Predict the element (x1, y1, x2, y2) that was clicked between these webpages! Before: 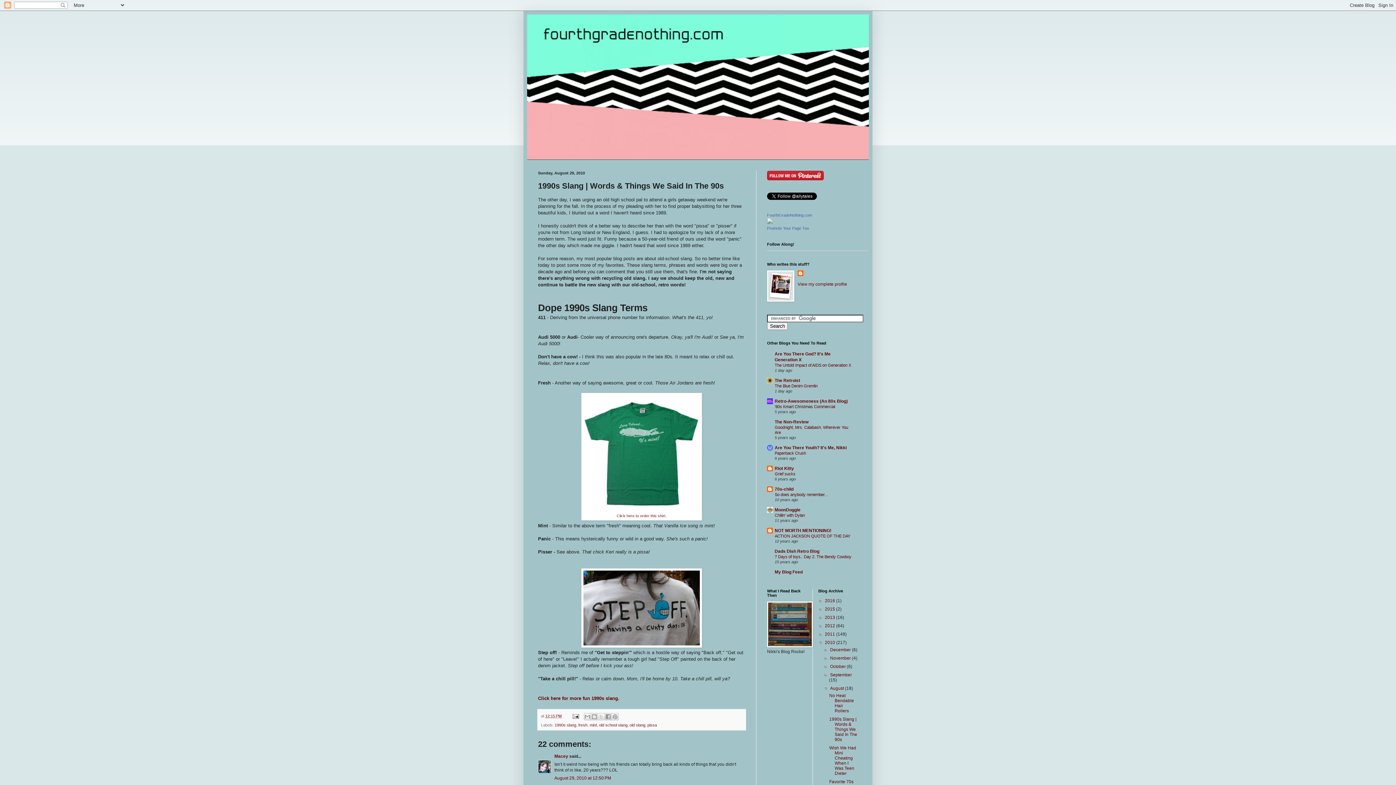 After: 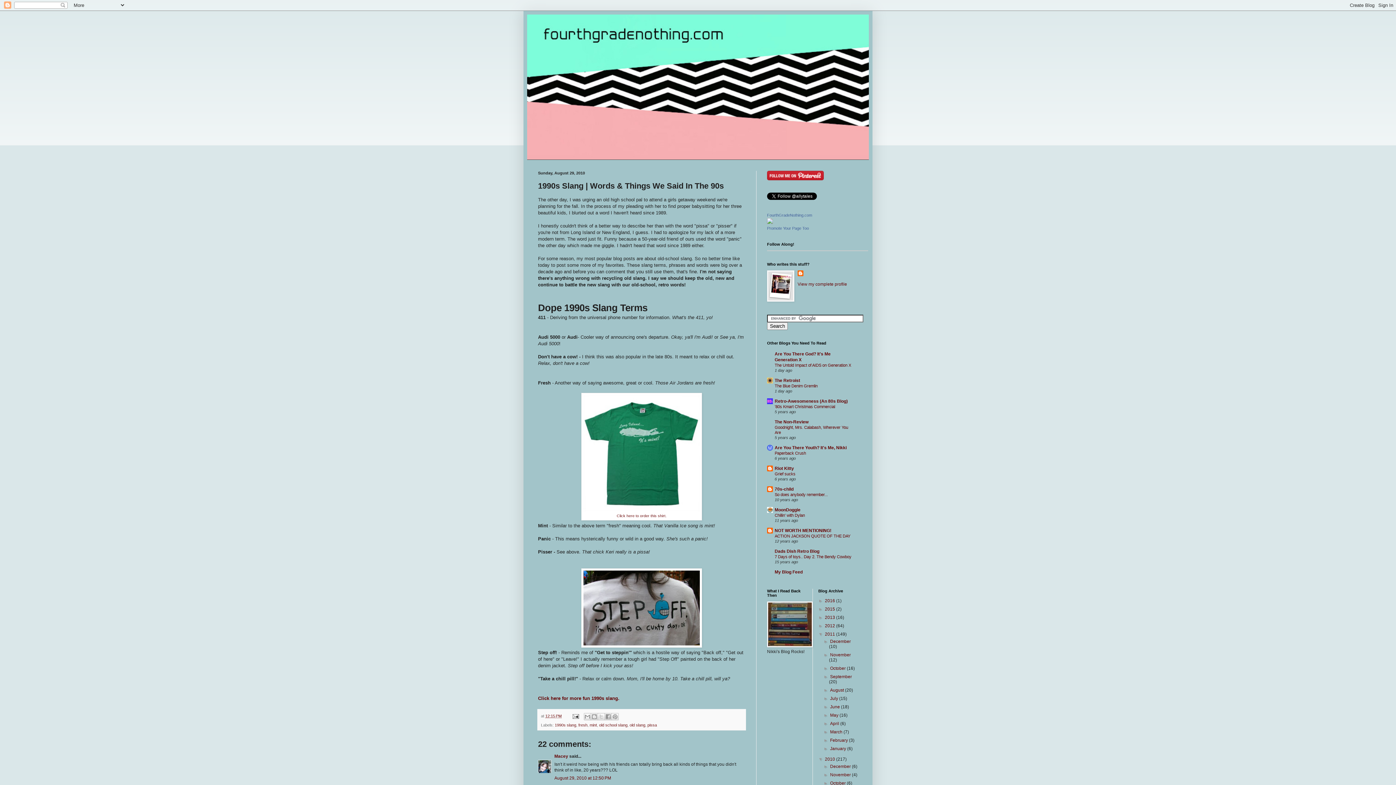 Action: label: ►   bbox: (818, 632, 825, 637)